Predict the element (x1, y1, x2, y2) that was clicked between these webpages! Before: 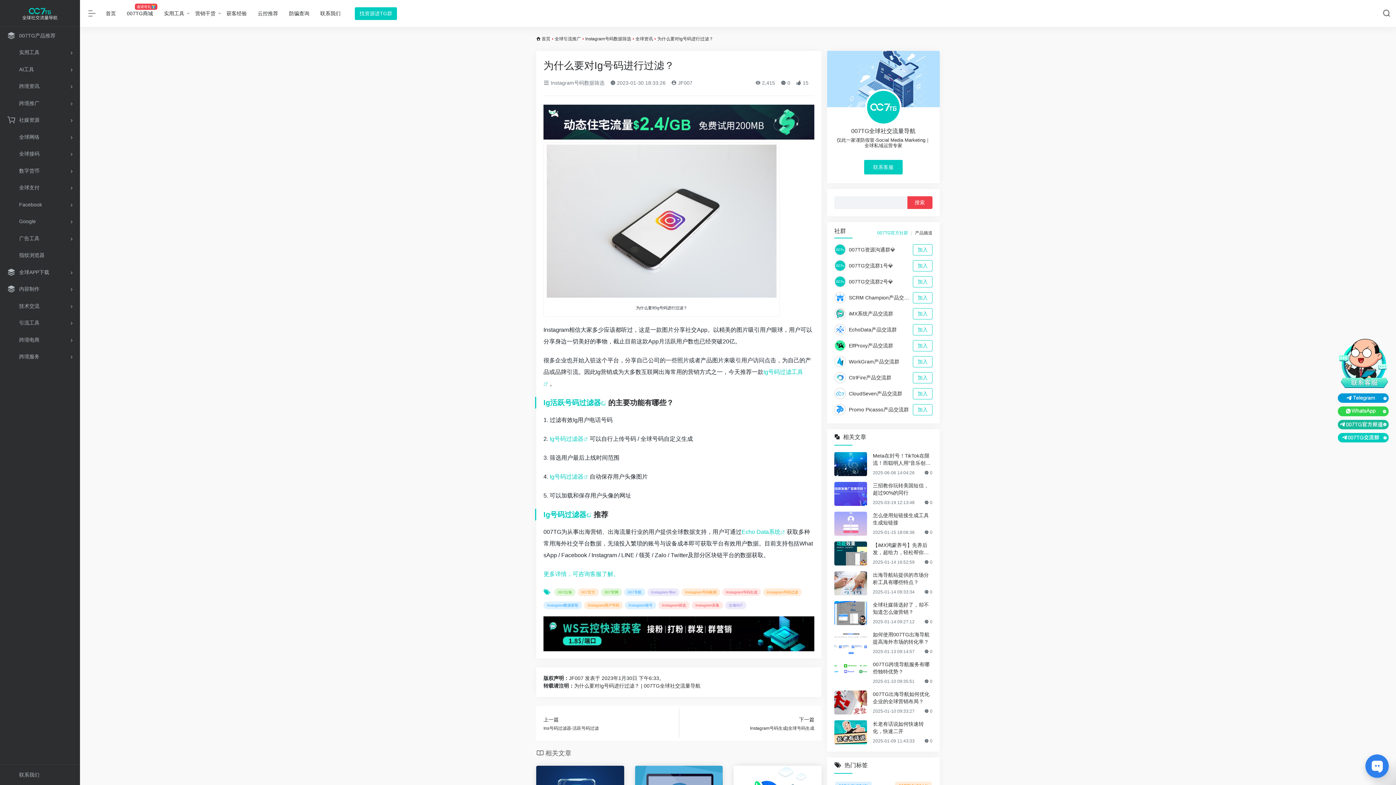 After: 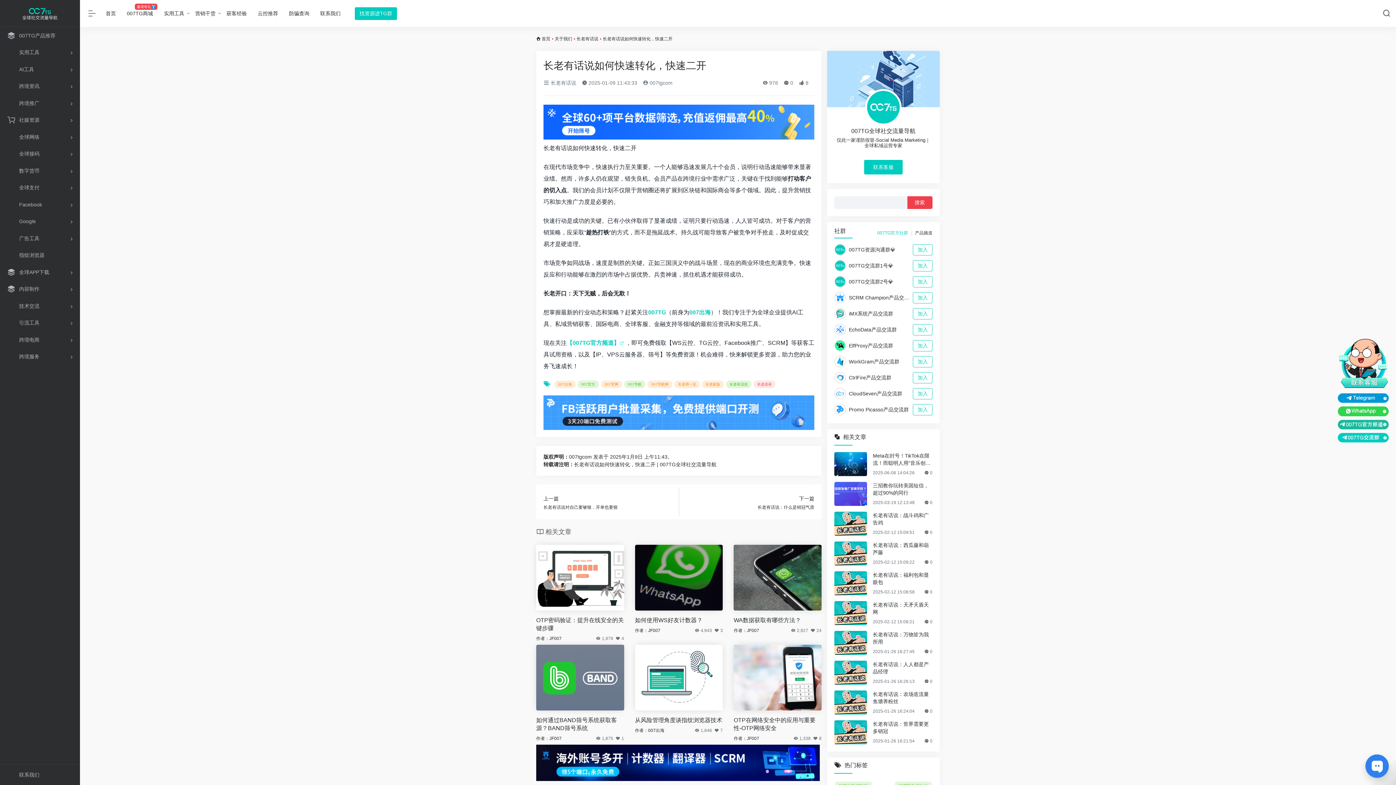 Action: bbox: (834, 720, 867, 744)